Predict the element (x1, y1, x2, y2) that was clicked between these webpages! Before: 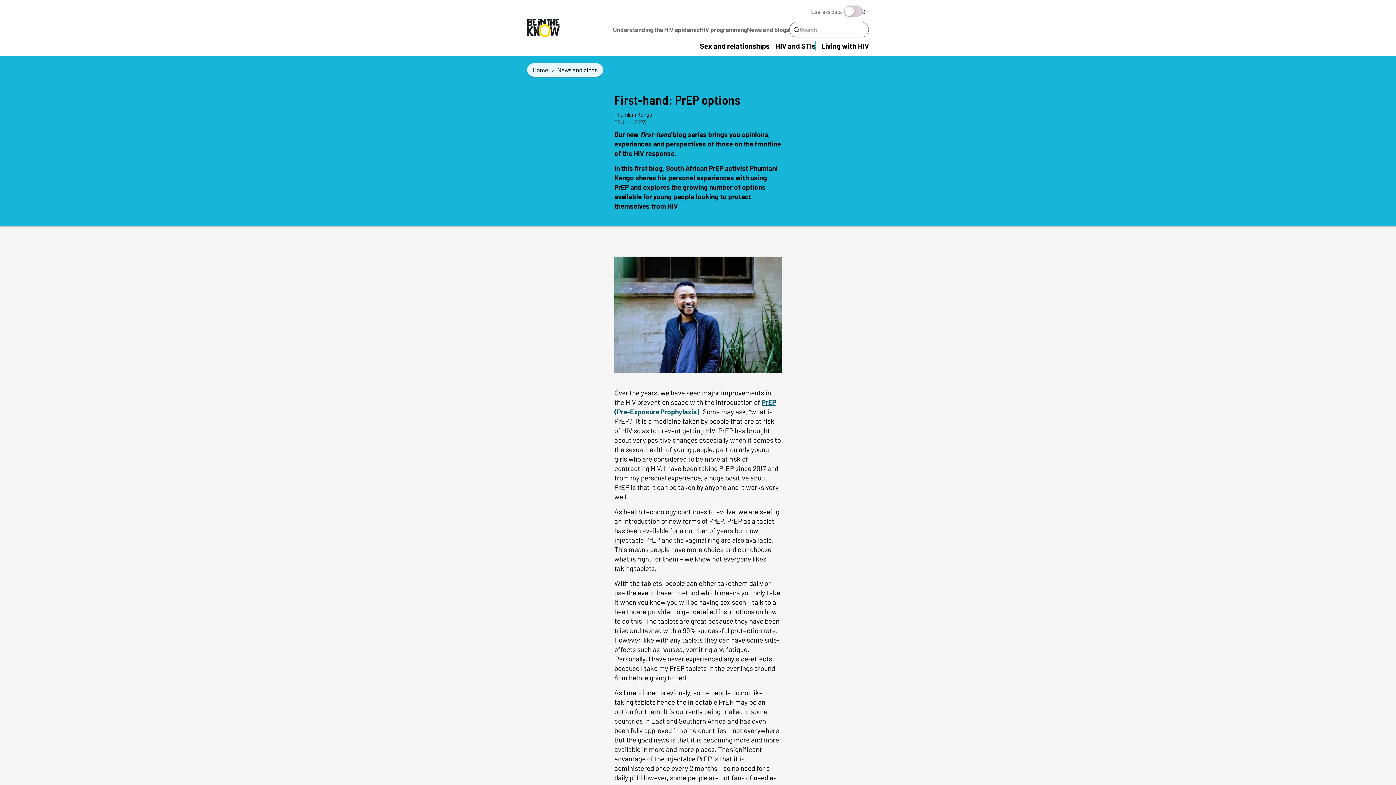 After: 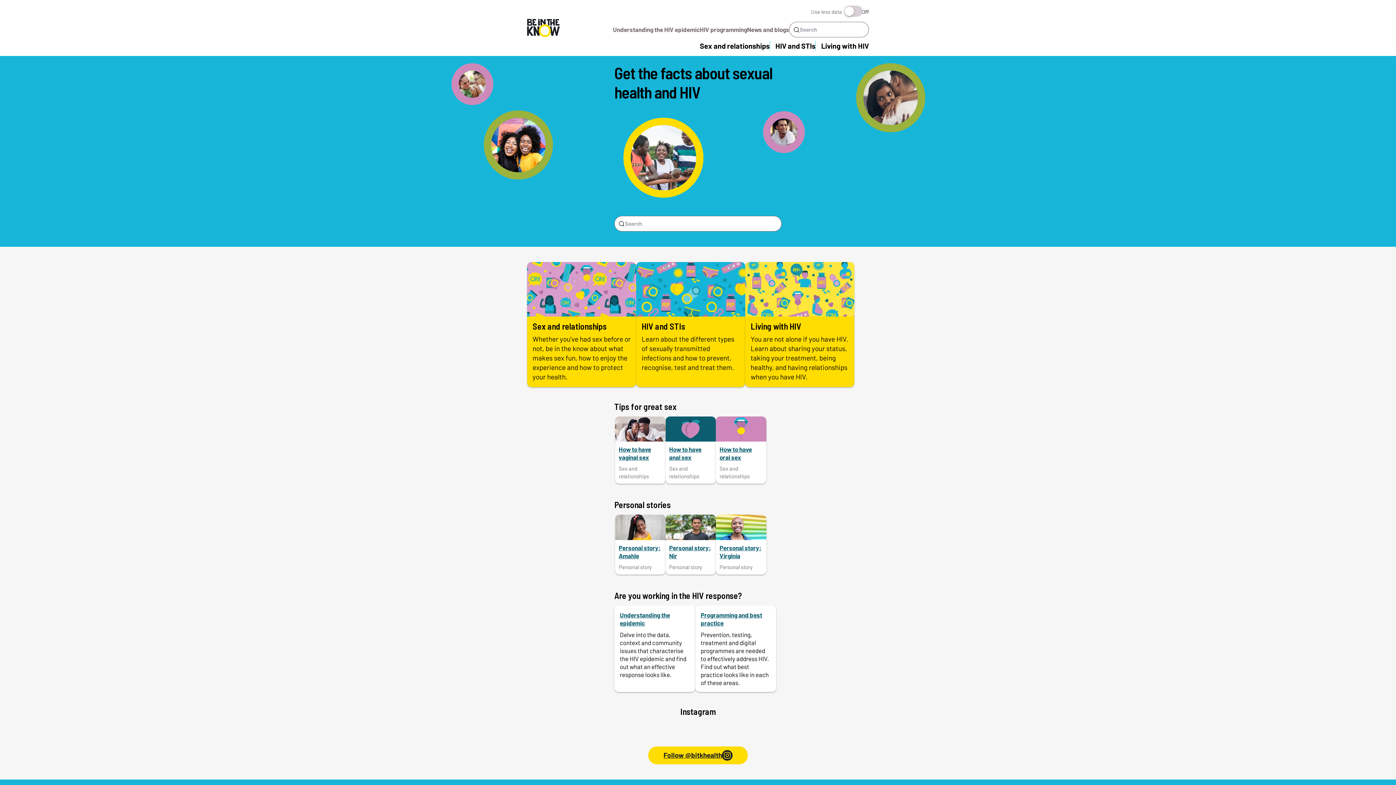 Action: bbox: (532, 66, 548, 73) label: Home